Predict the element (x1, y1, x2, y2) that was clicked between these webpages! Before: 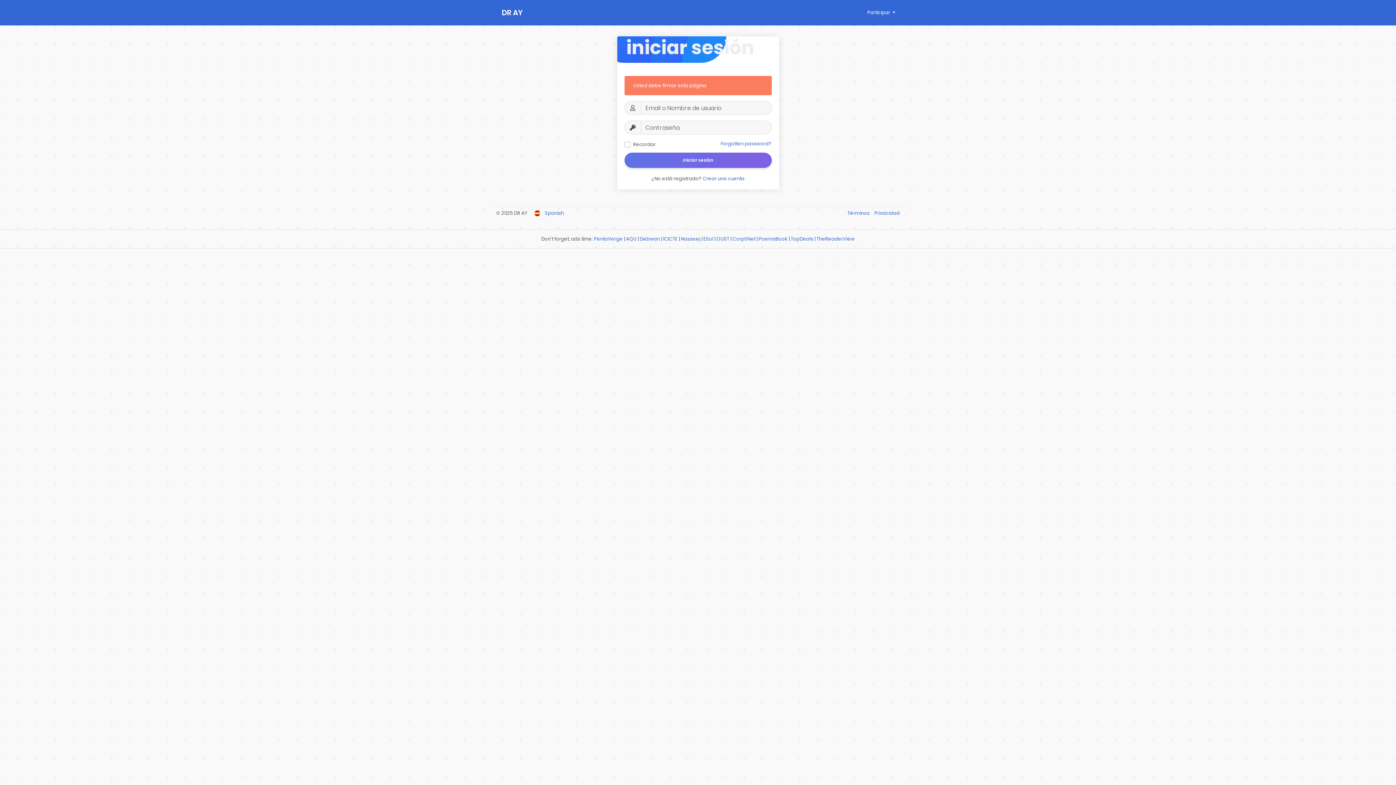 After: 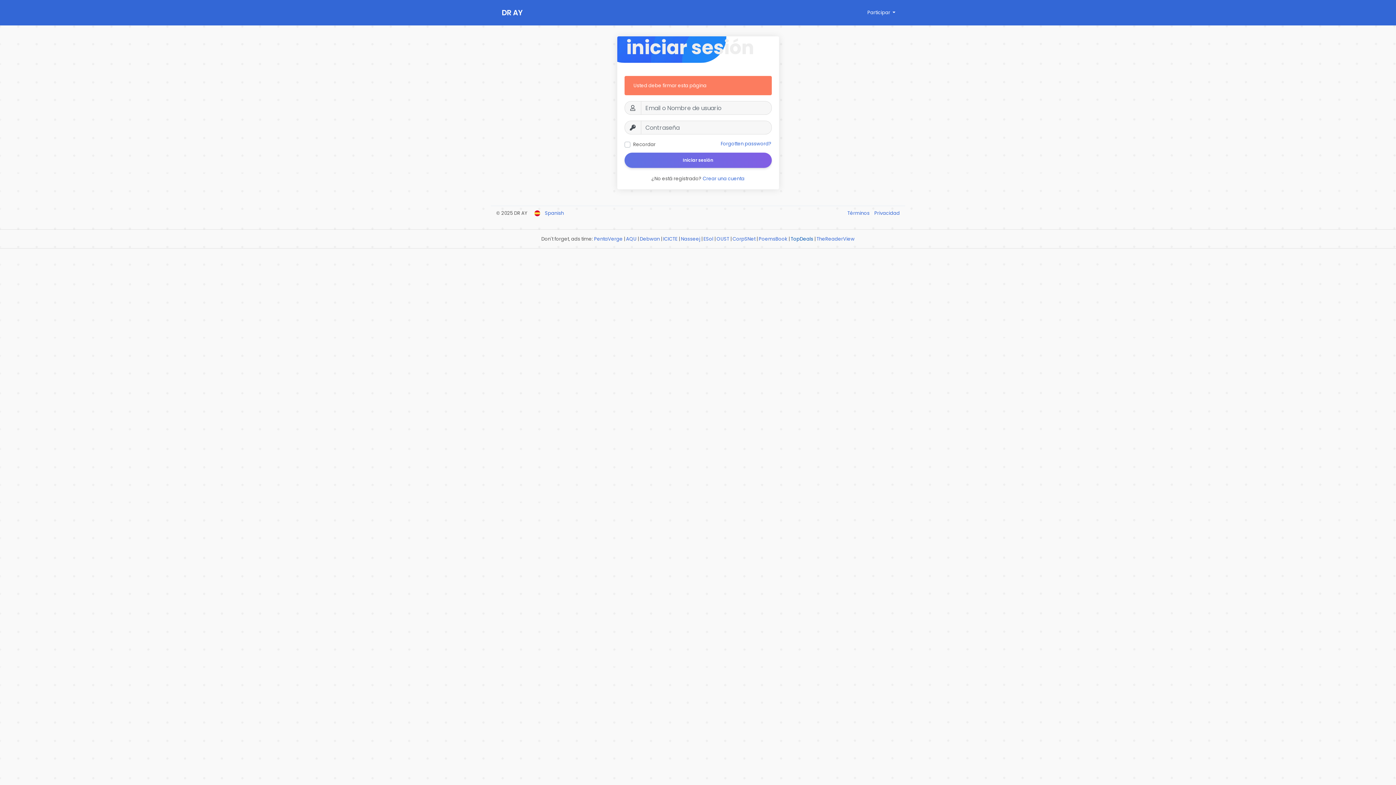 Action: label: TopDeals bbox: (790, 235, 813, 242)